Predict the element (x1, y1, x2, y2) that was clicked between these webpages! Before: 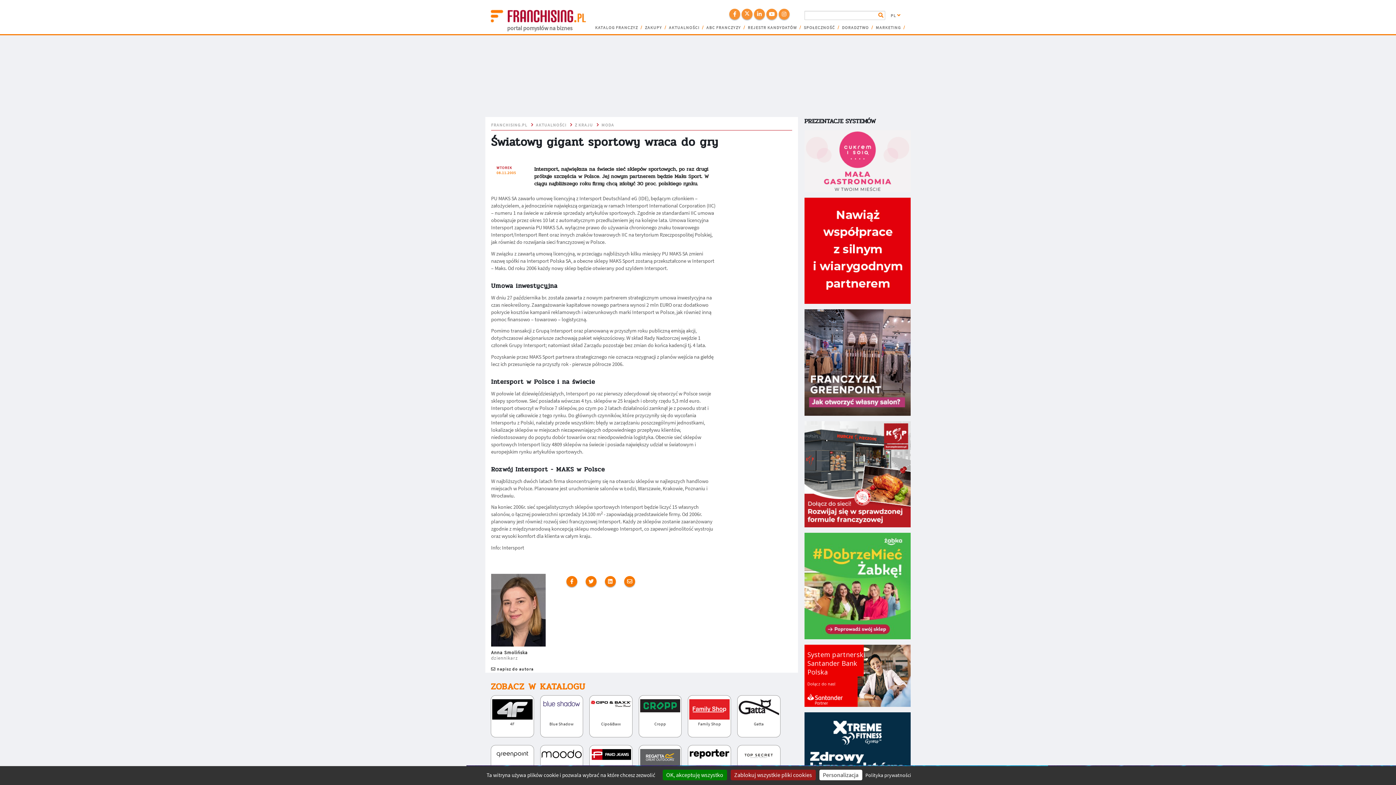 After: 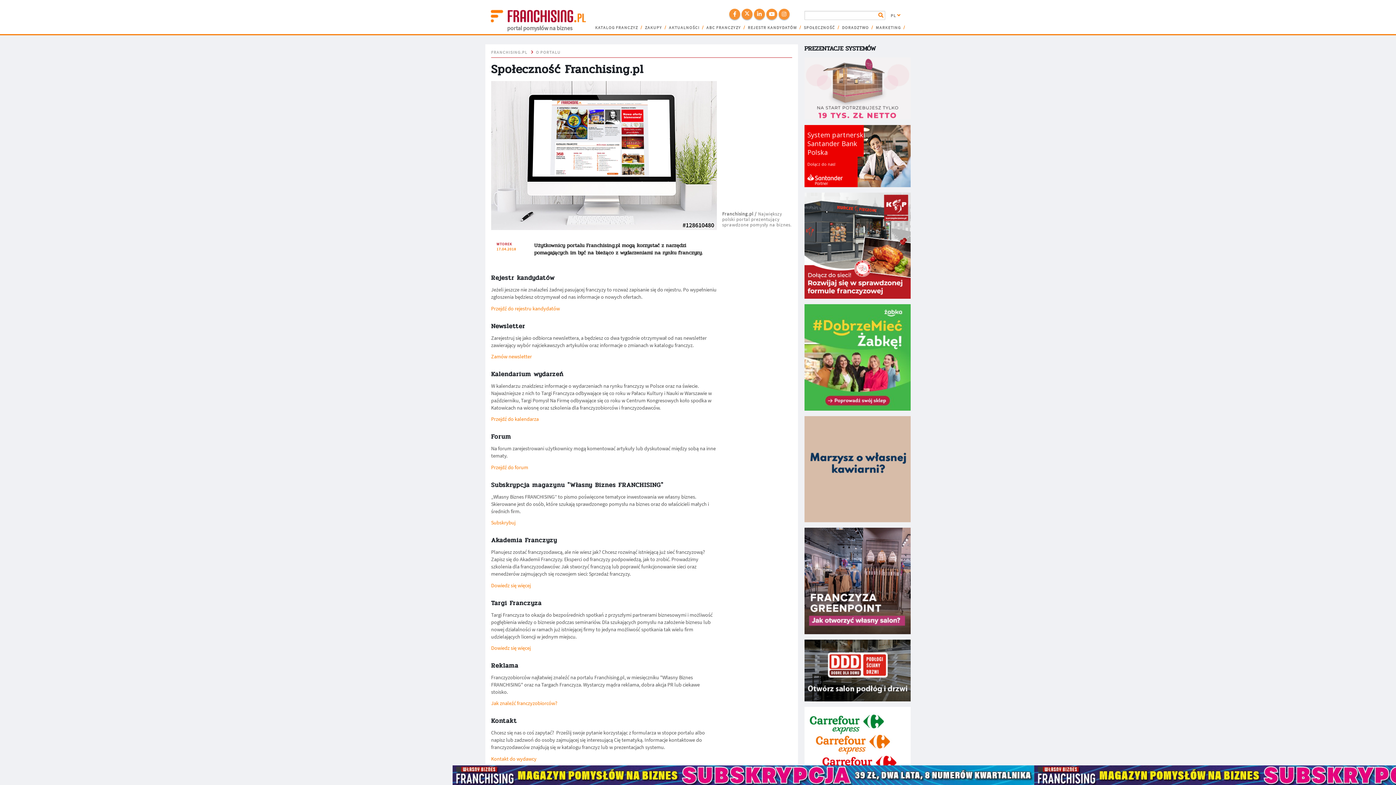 Action: bbox: (802, 24, 839, 31) label: SPOŁECZNOŚĆ